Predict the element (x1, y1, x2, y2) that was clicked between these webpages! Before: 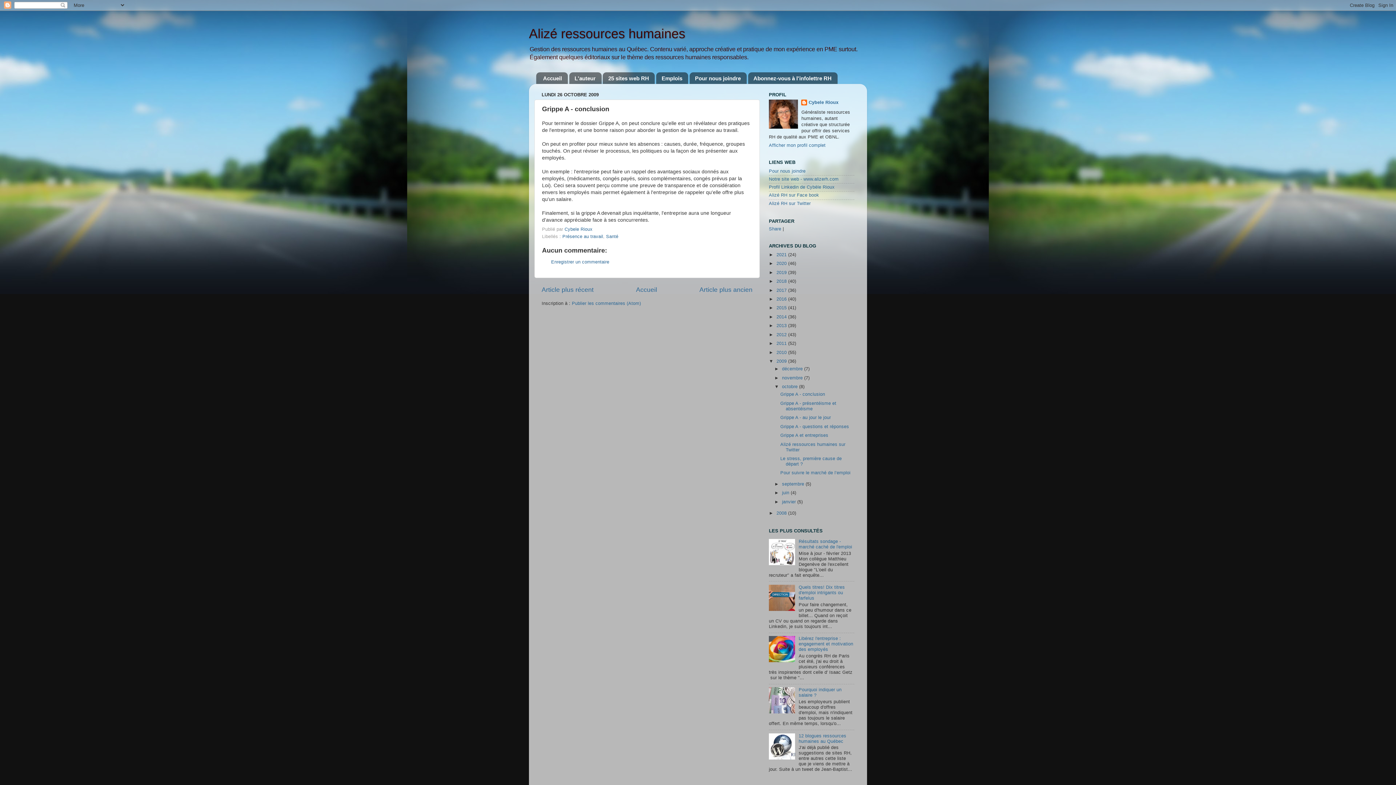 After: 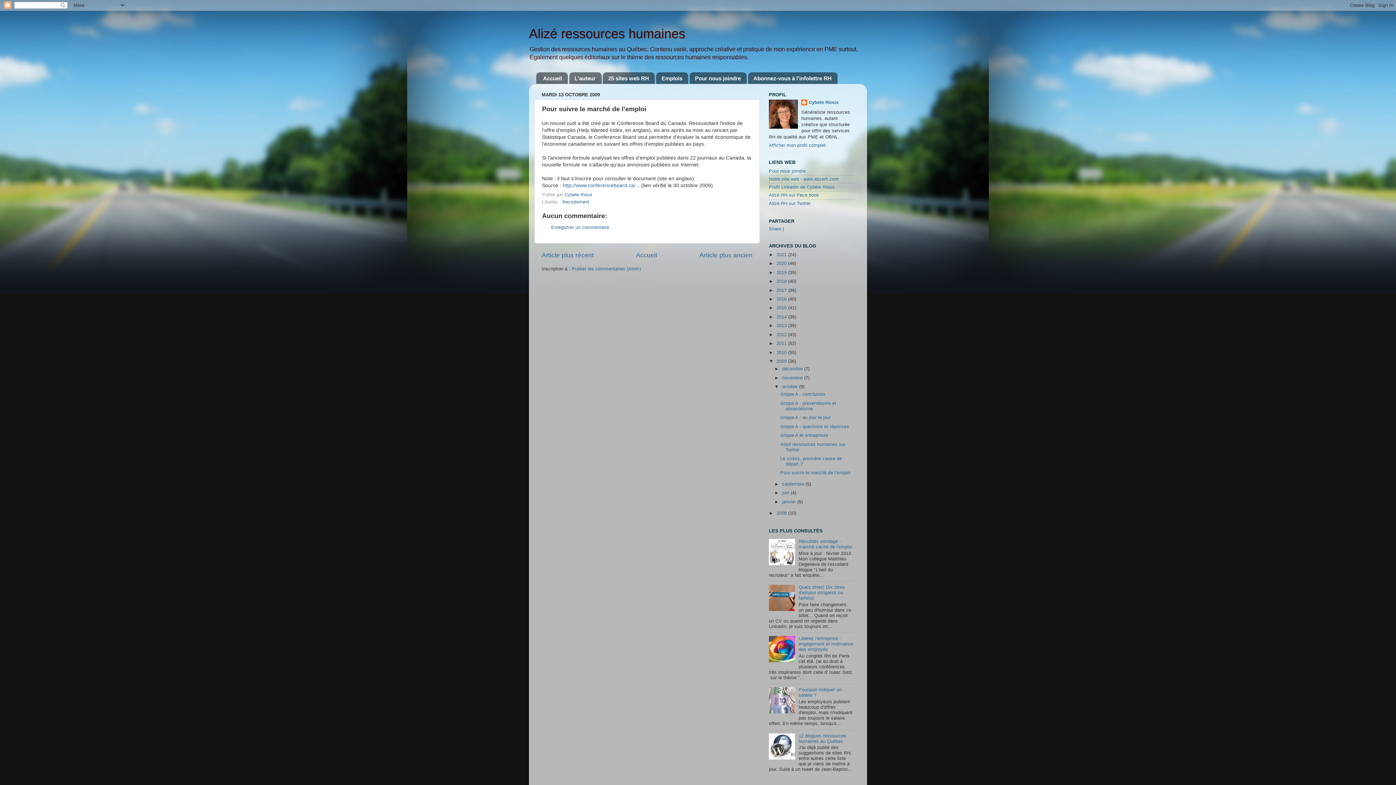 Action: label: Pour suivre le marché de l’emploi bbox: (780, 470, 850, 475)